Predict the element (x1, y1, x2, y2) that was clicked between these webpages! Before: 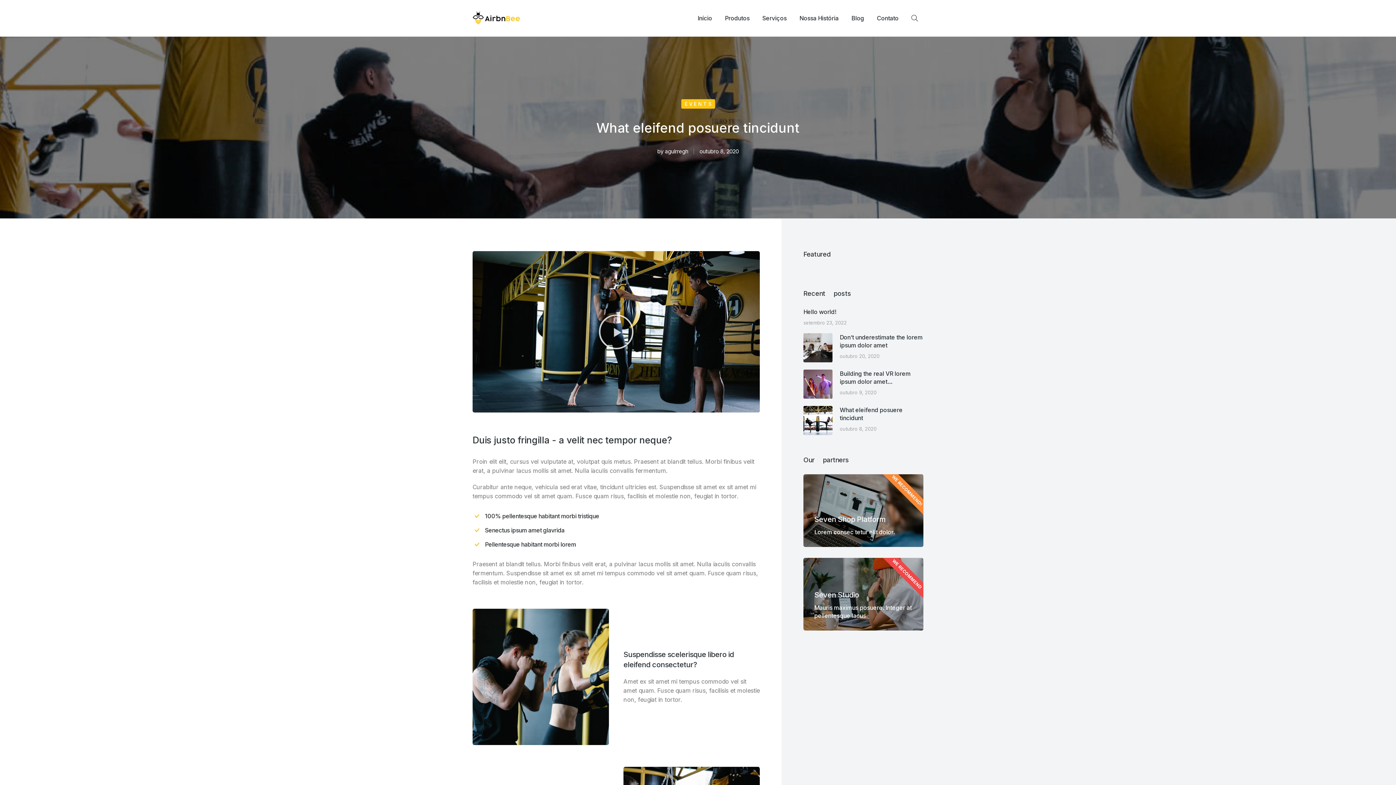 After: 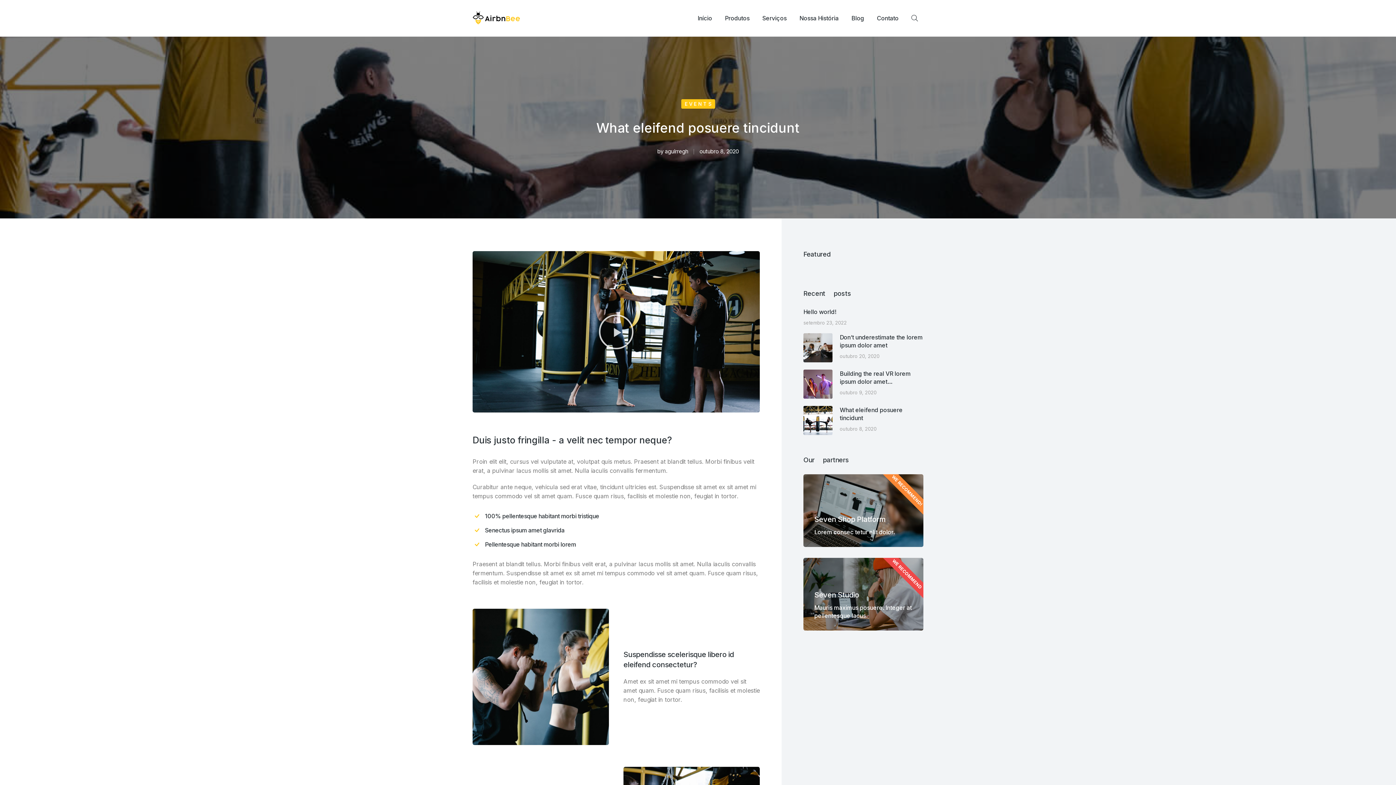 Action: label: What eleifend posuere tincidunt bbox: (840, 406, 923, 422)